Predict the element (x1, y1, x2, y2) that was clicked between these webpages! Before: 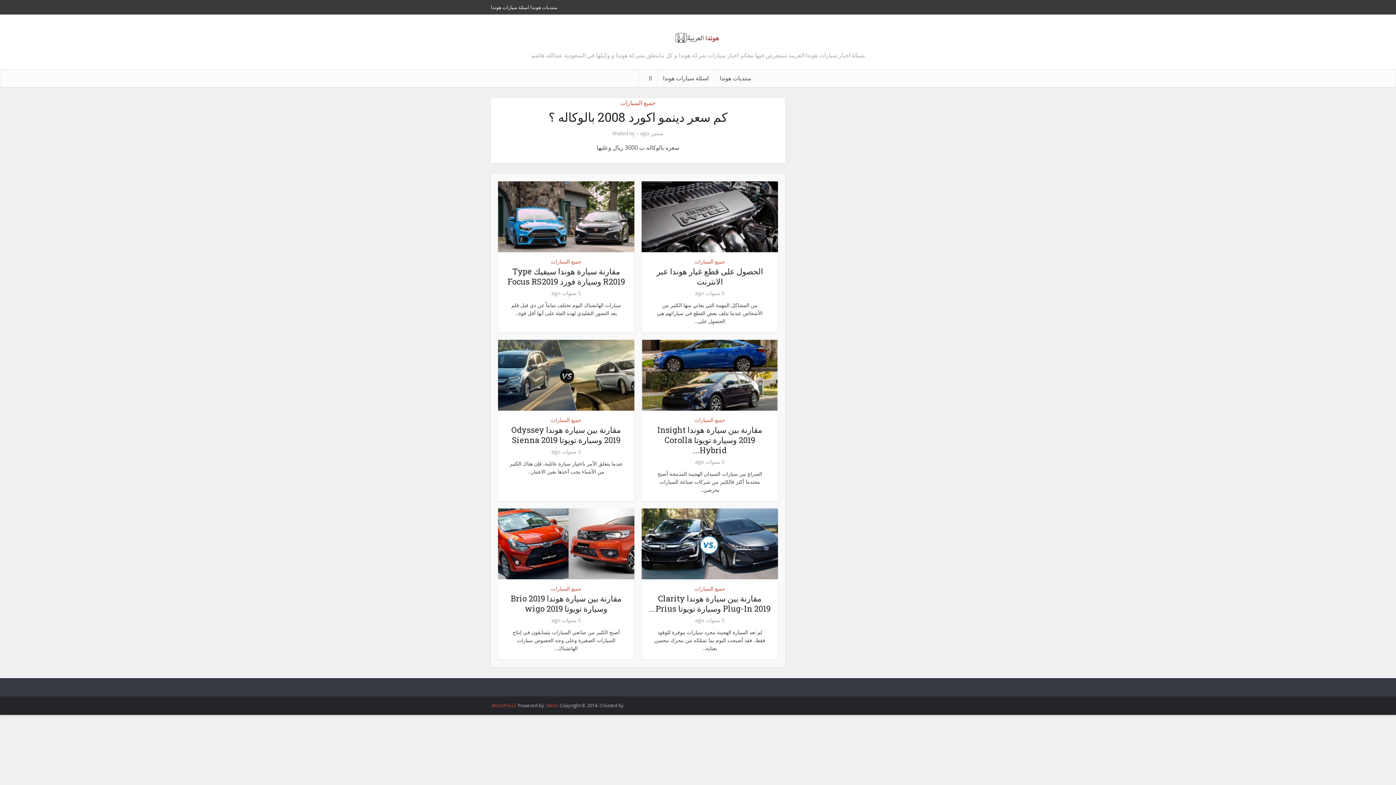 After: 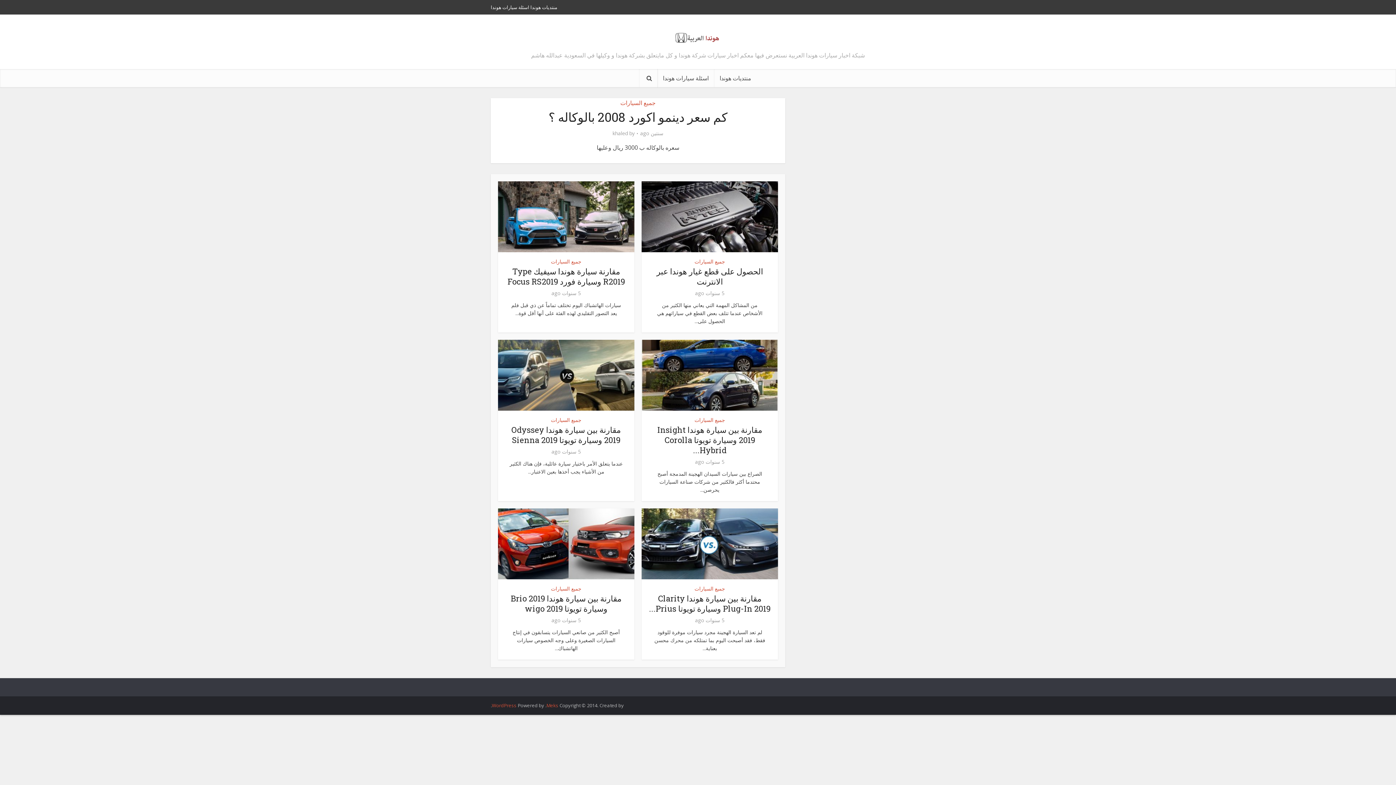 Action: bbox: (694, 415, 725, 425) label: جميع السيارات